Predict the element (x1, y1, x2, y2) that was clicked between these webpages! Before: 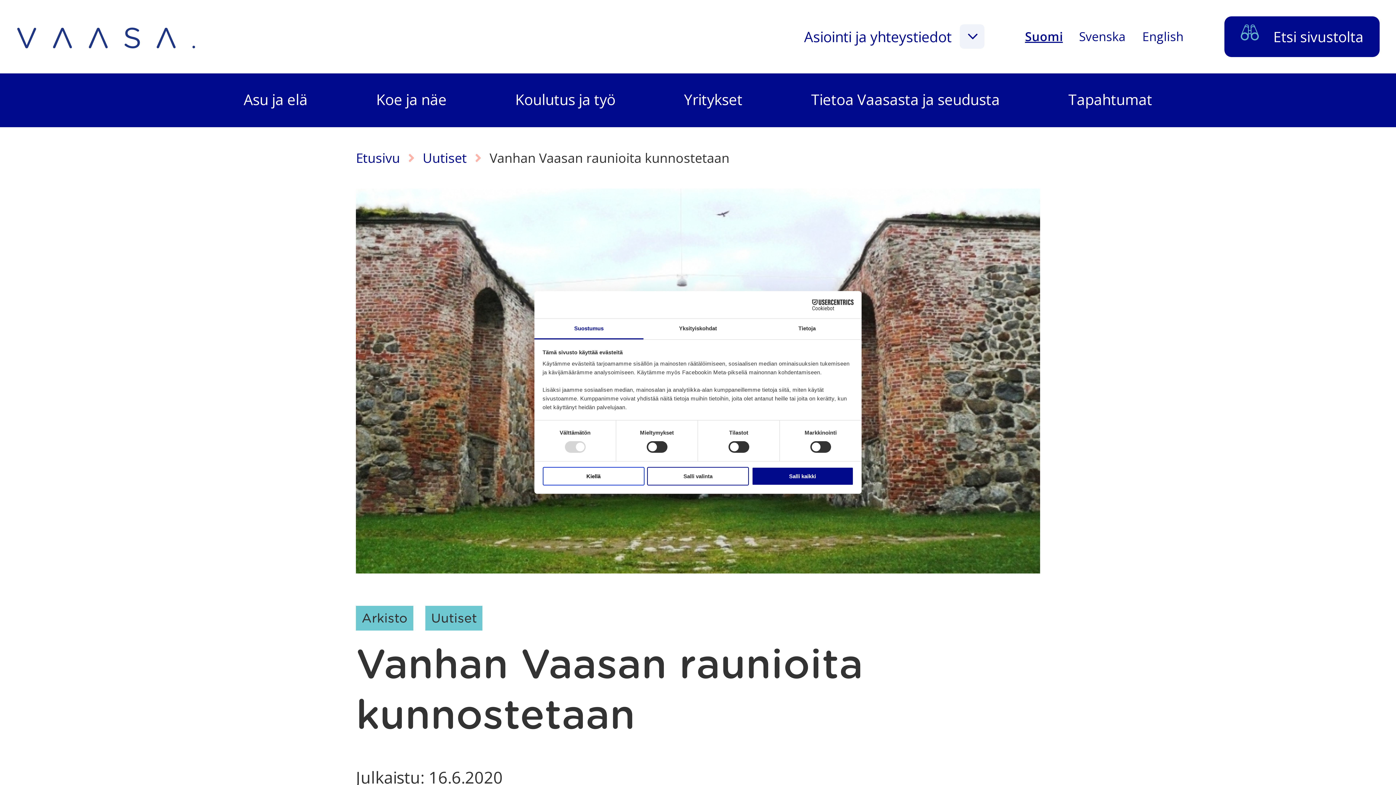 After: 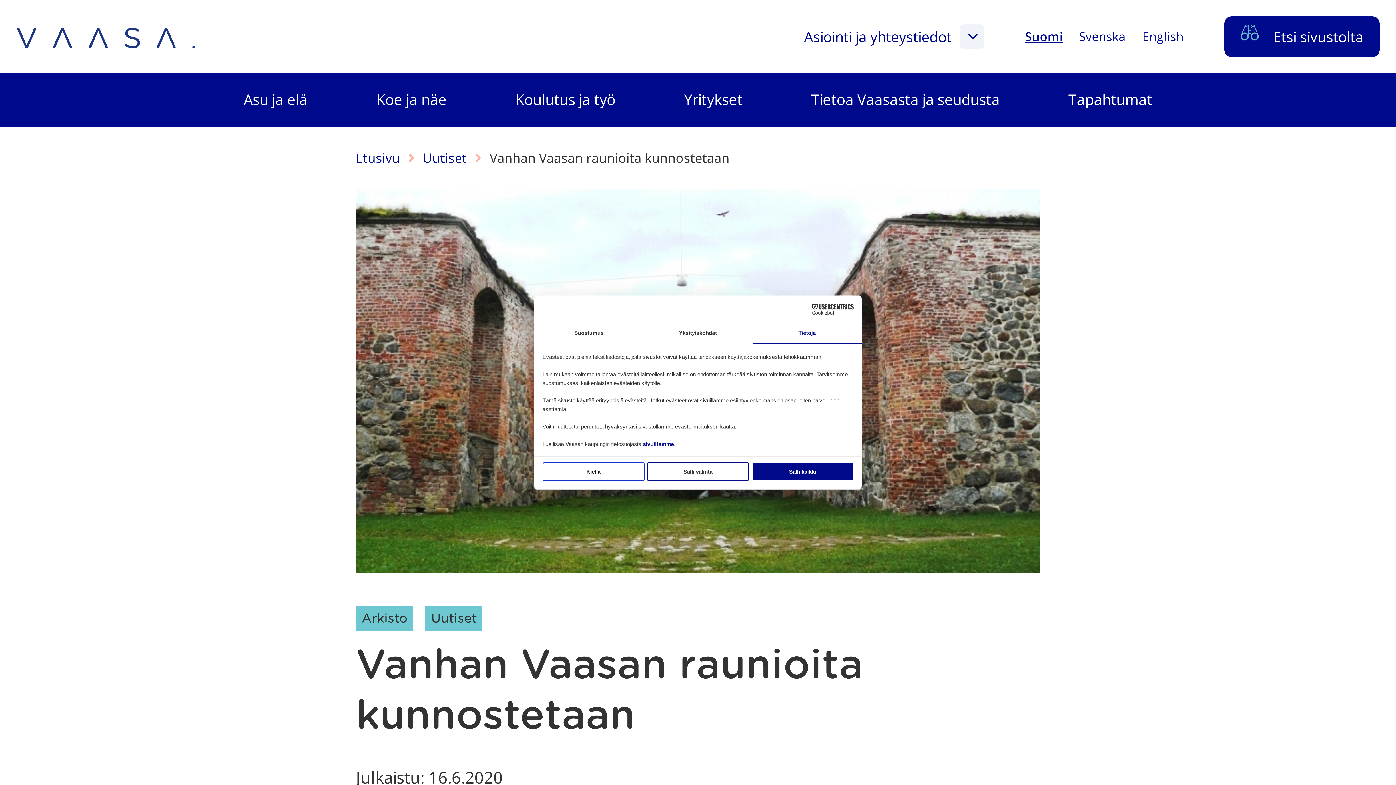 Action: label: Tietoja bbox: (752, 318, 861, 339)